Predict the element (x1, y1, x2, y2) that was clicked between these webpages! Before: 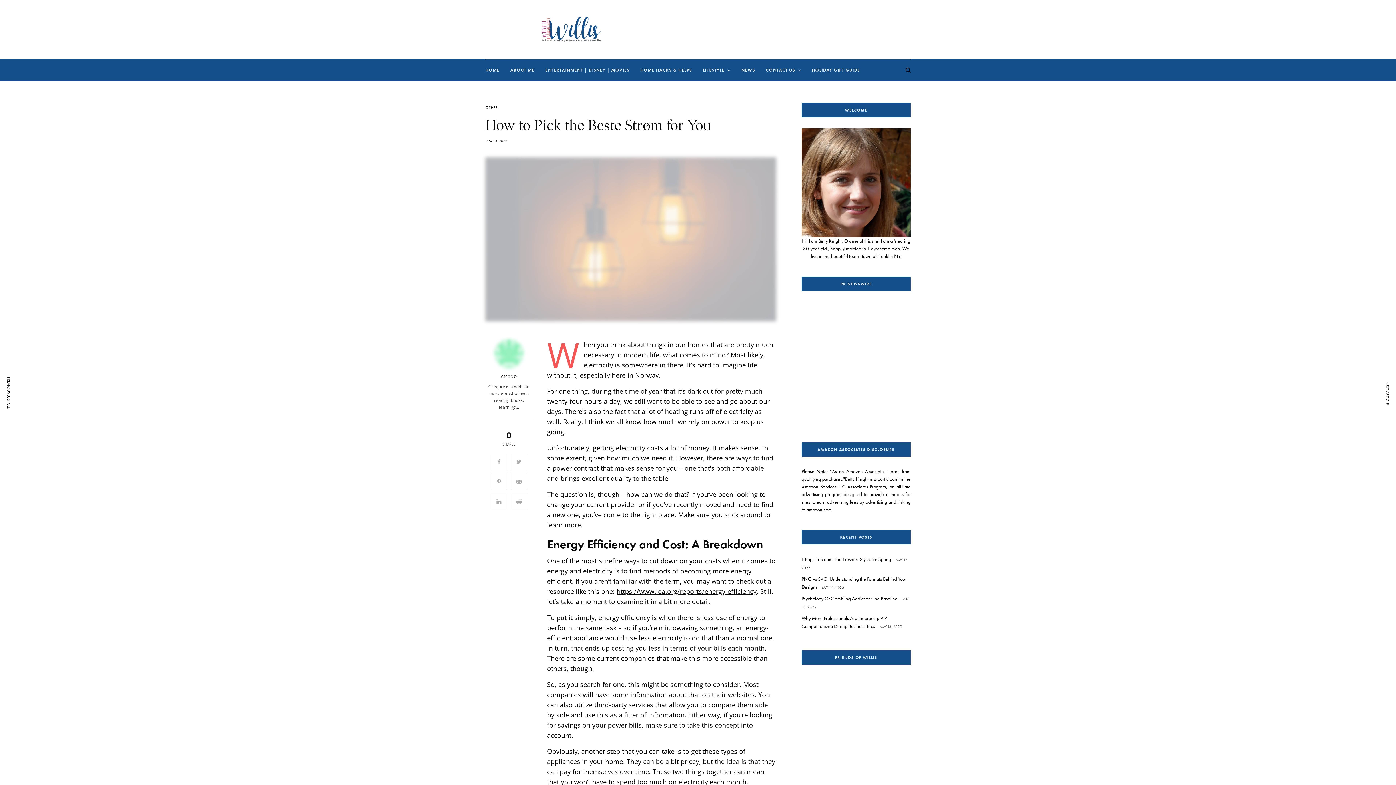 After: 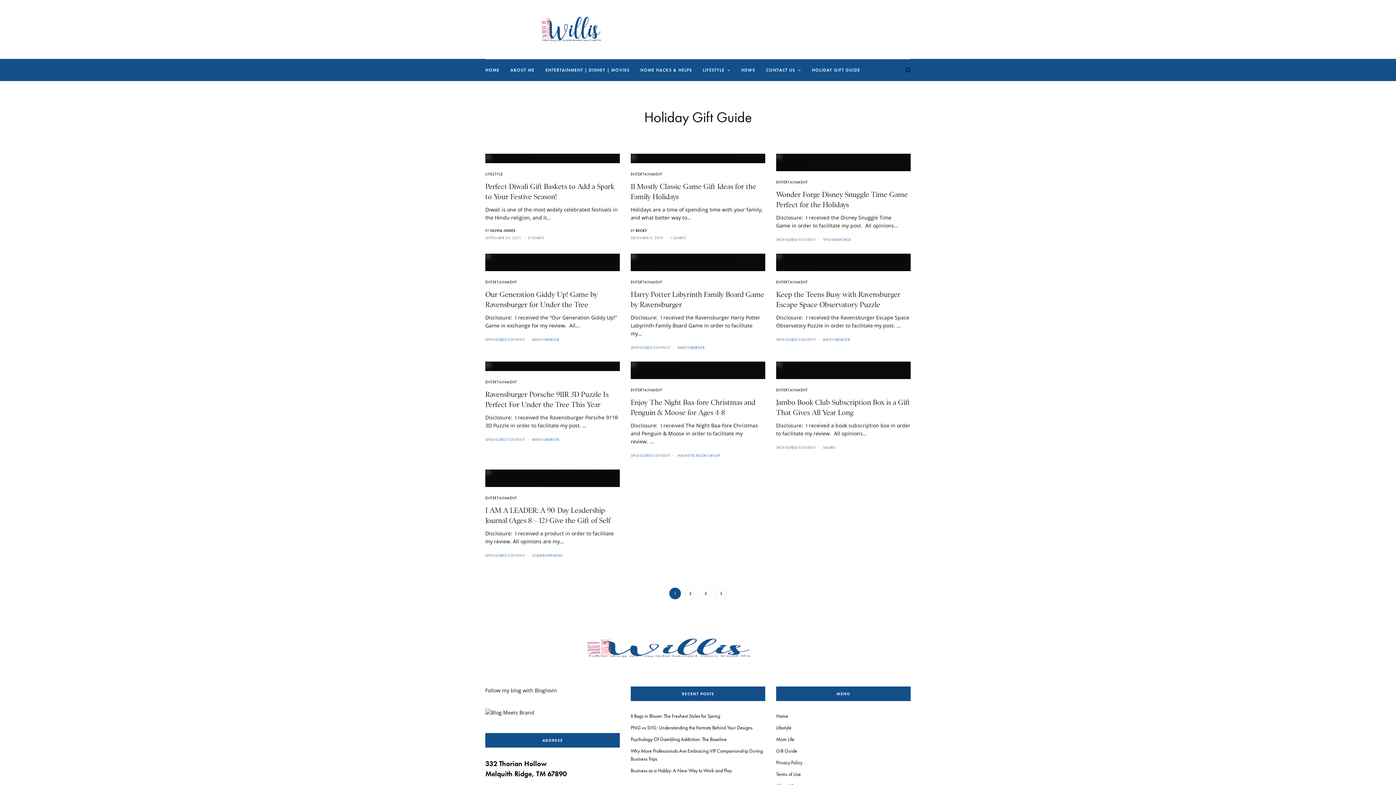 Action: label: HOLIDAY GIFT GUIDE bbox: (812, 59, 860, 81)